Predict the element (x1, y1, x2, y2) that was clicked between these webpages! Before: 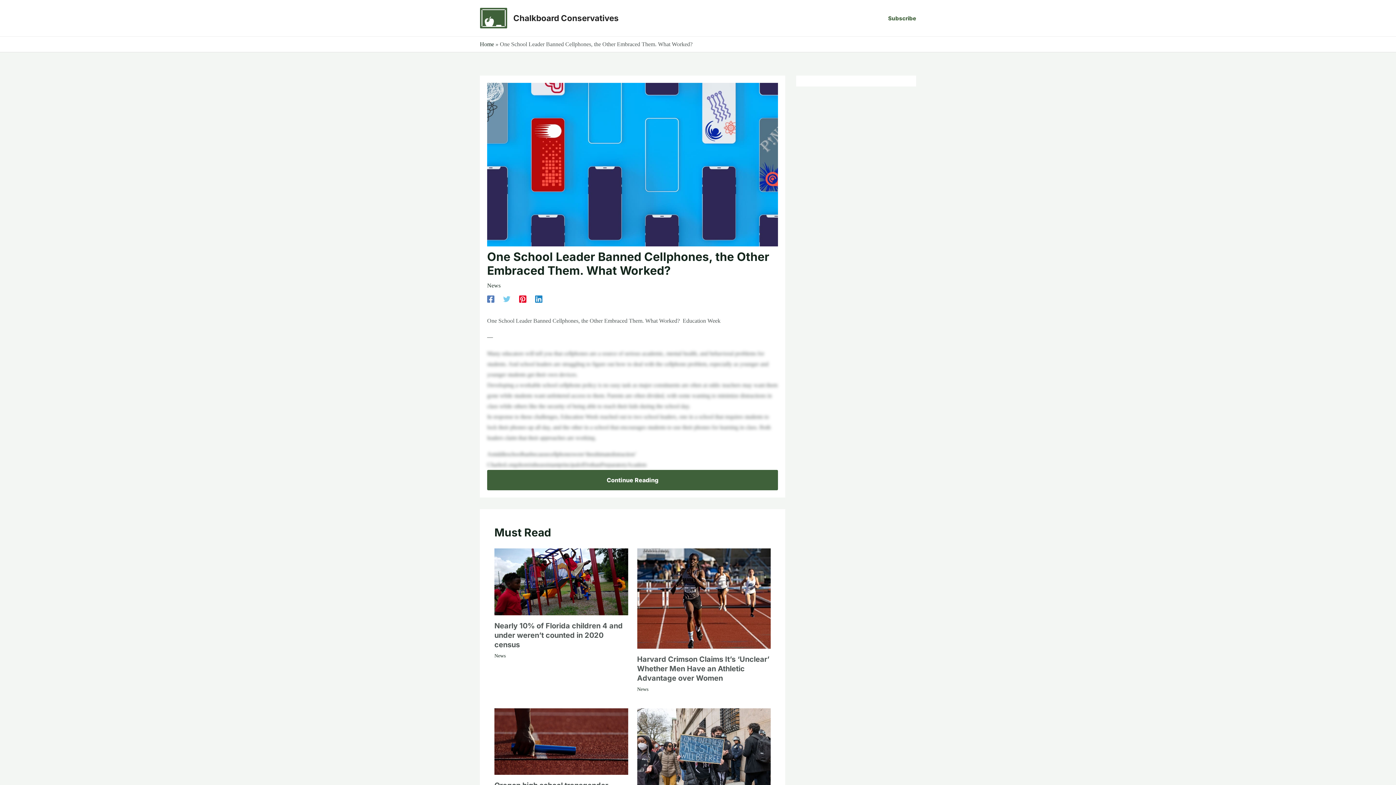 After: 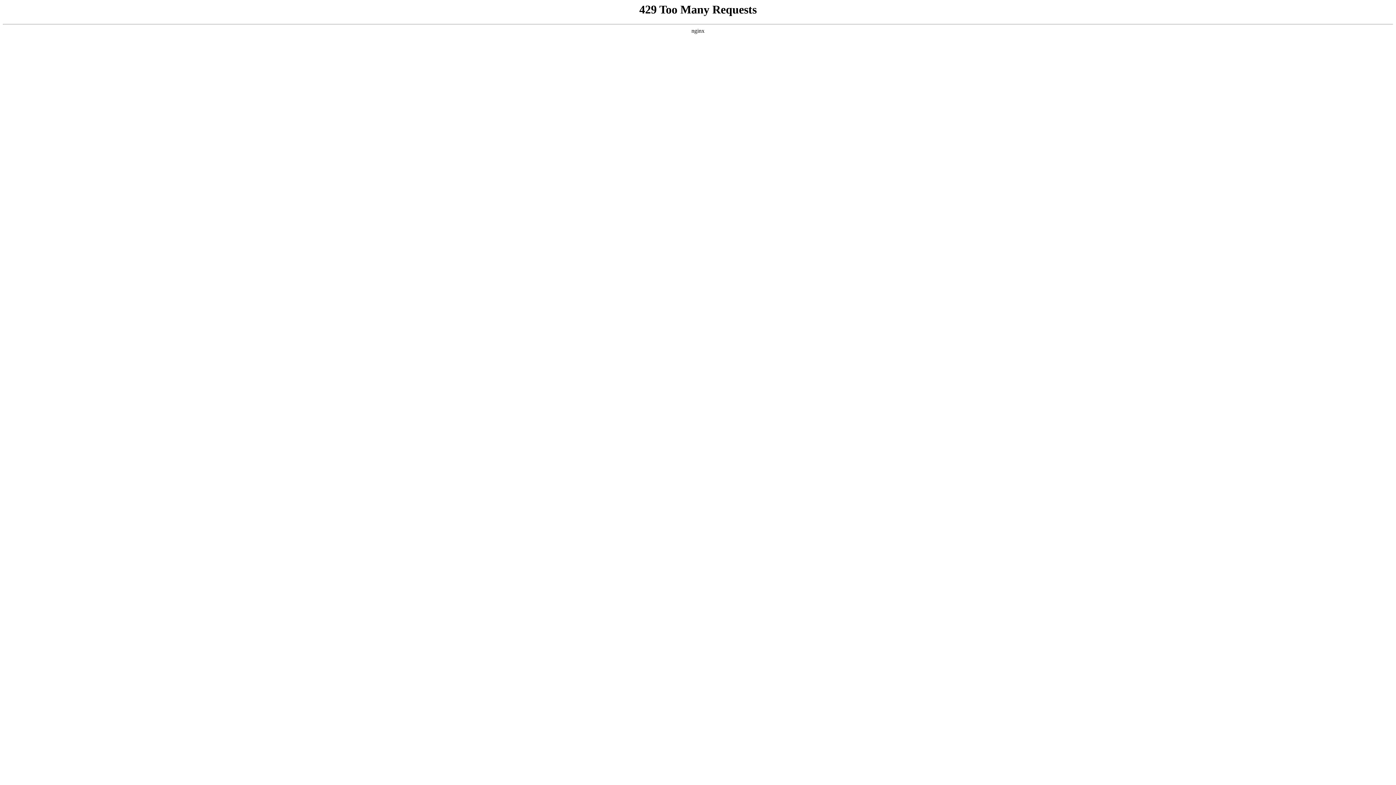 Action: bbox: (480, 14, 507, 20)